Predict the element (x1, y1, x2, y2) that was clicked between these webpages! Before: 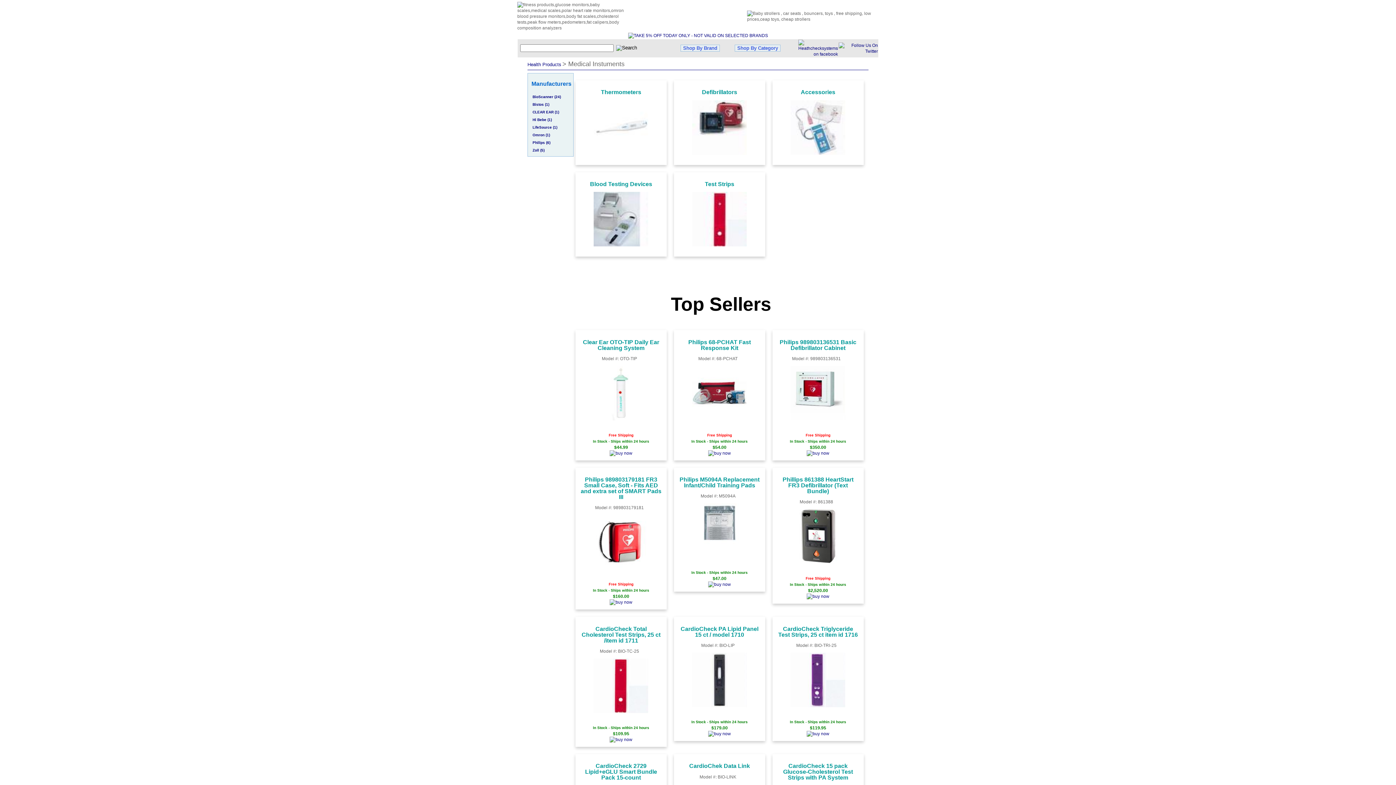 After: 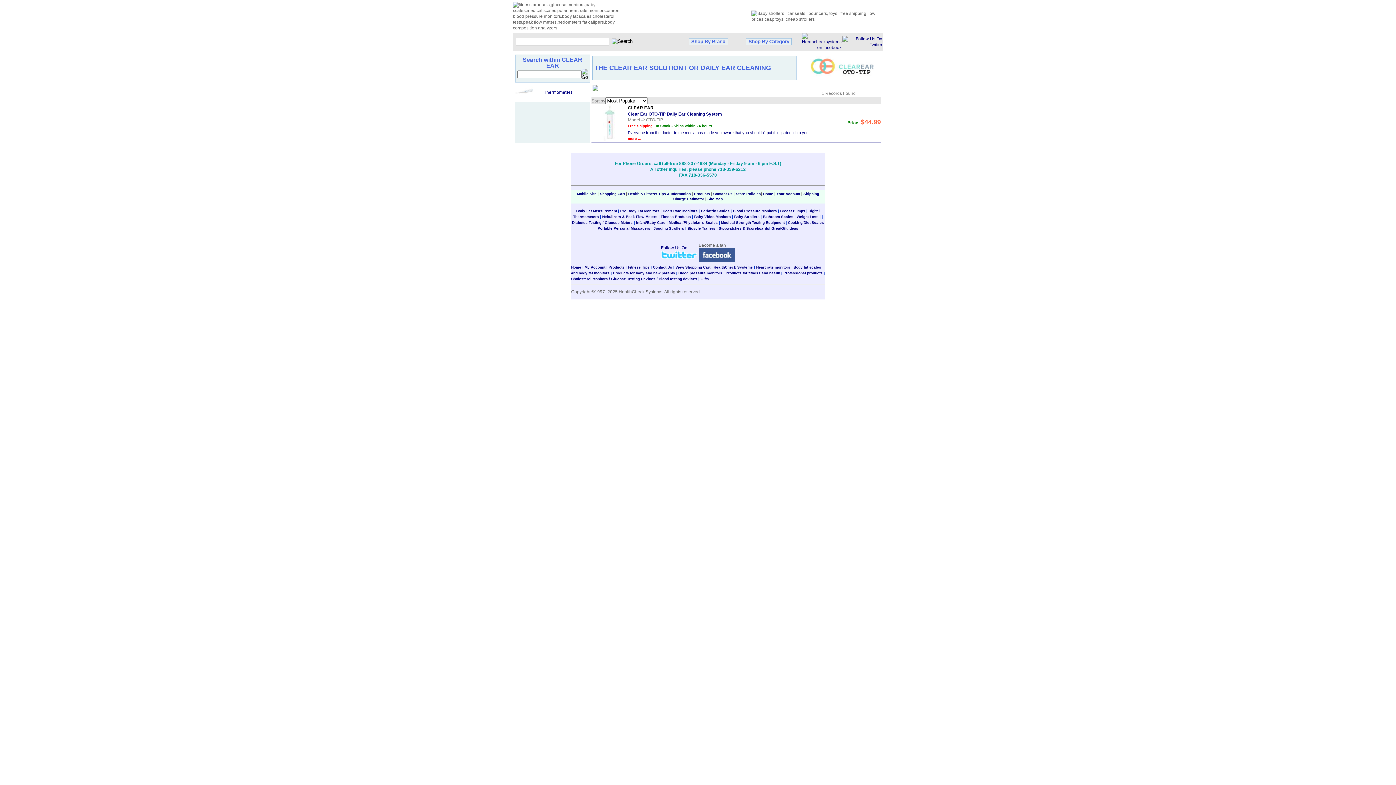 Action: bbox: (532, 110, 559, 114) label: CLEAR EAR (1)